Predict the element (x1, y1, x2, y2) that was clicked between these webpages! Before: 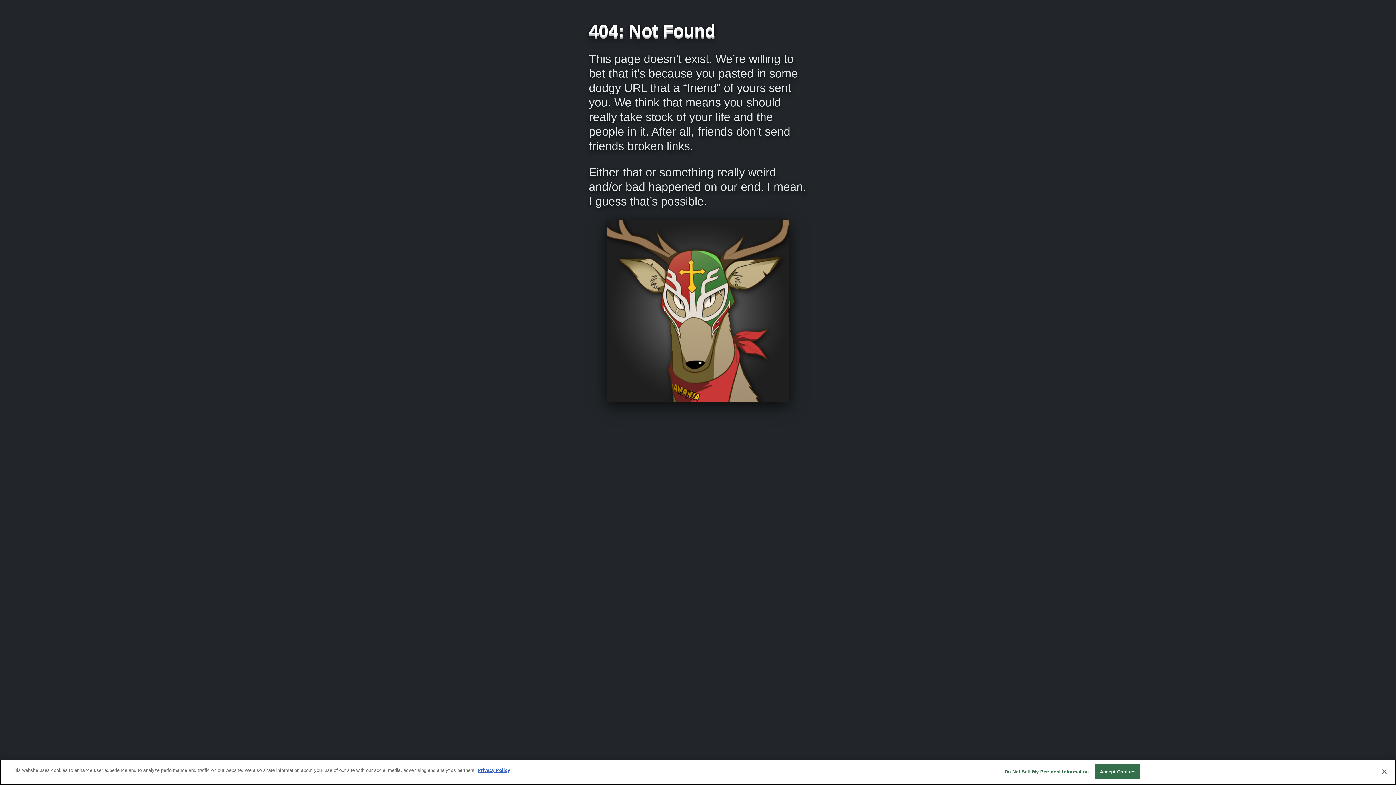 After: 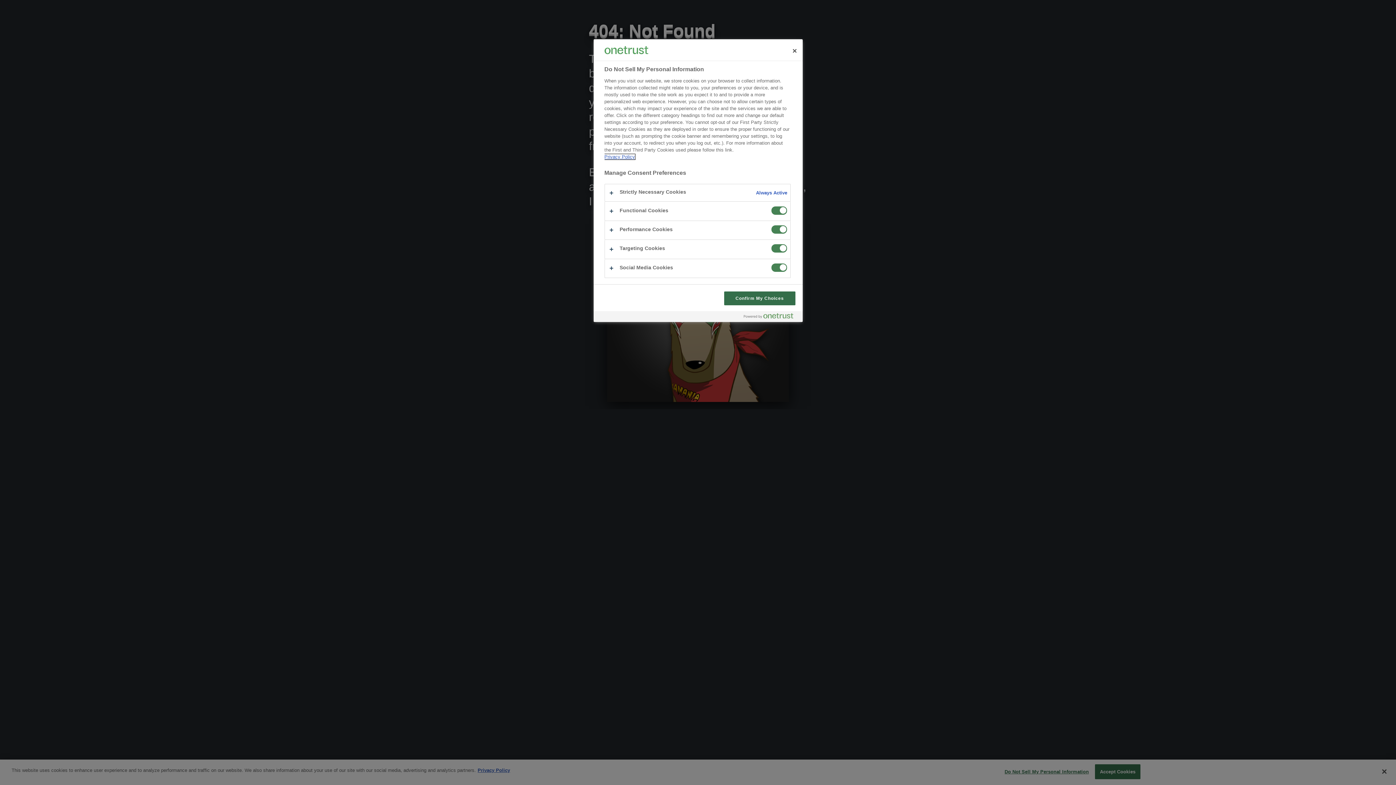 Action: label: Do Not Sell My Personal Information bbox: (1004, 765, 1089, 779)